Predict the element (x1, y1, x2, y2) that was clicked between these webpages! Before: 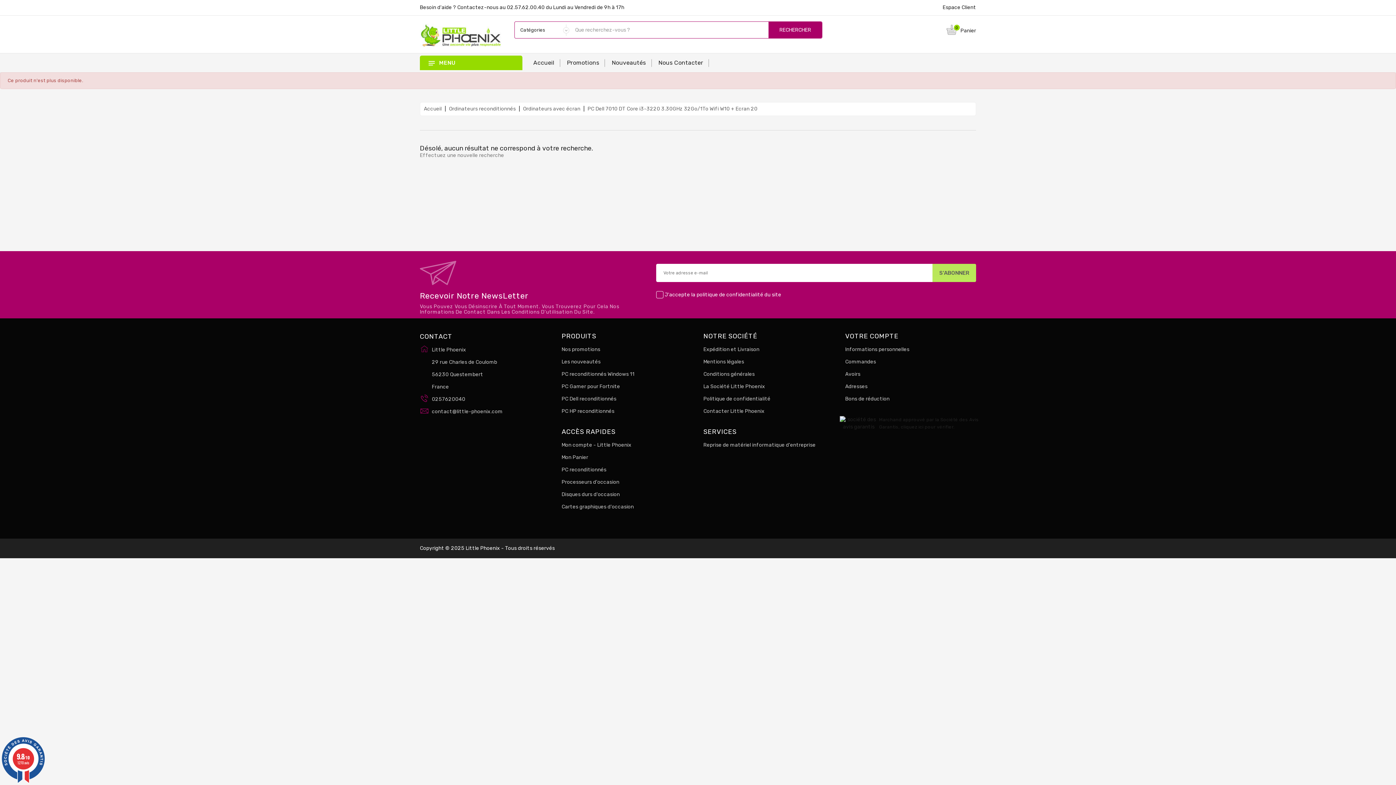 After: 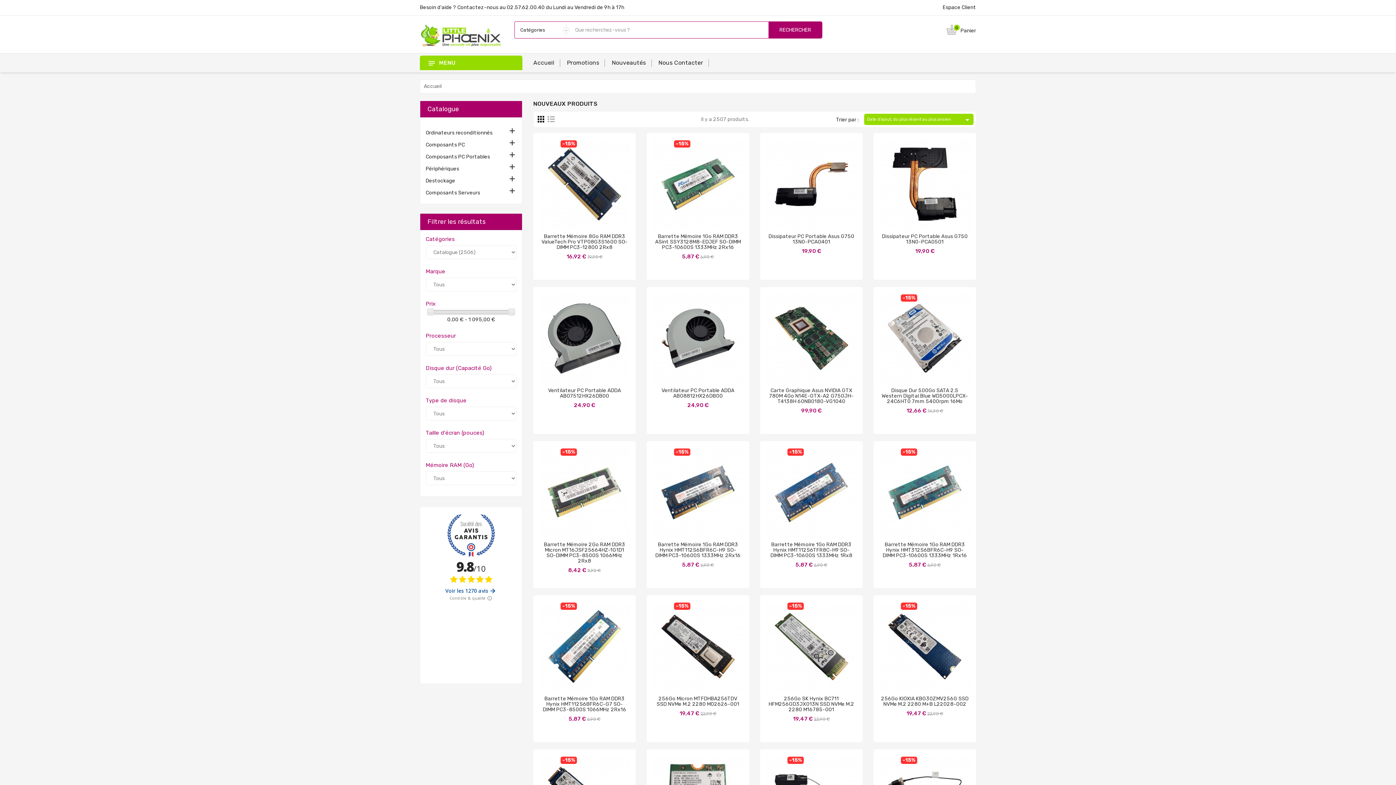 Action: label: Les nouveautés bbox: (561, 359, 600, 365)